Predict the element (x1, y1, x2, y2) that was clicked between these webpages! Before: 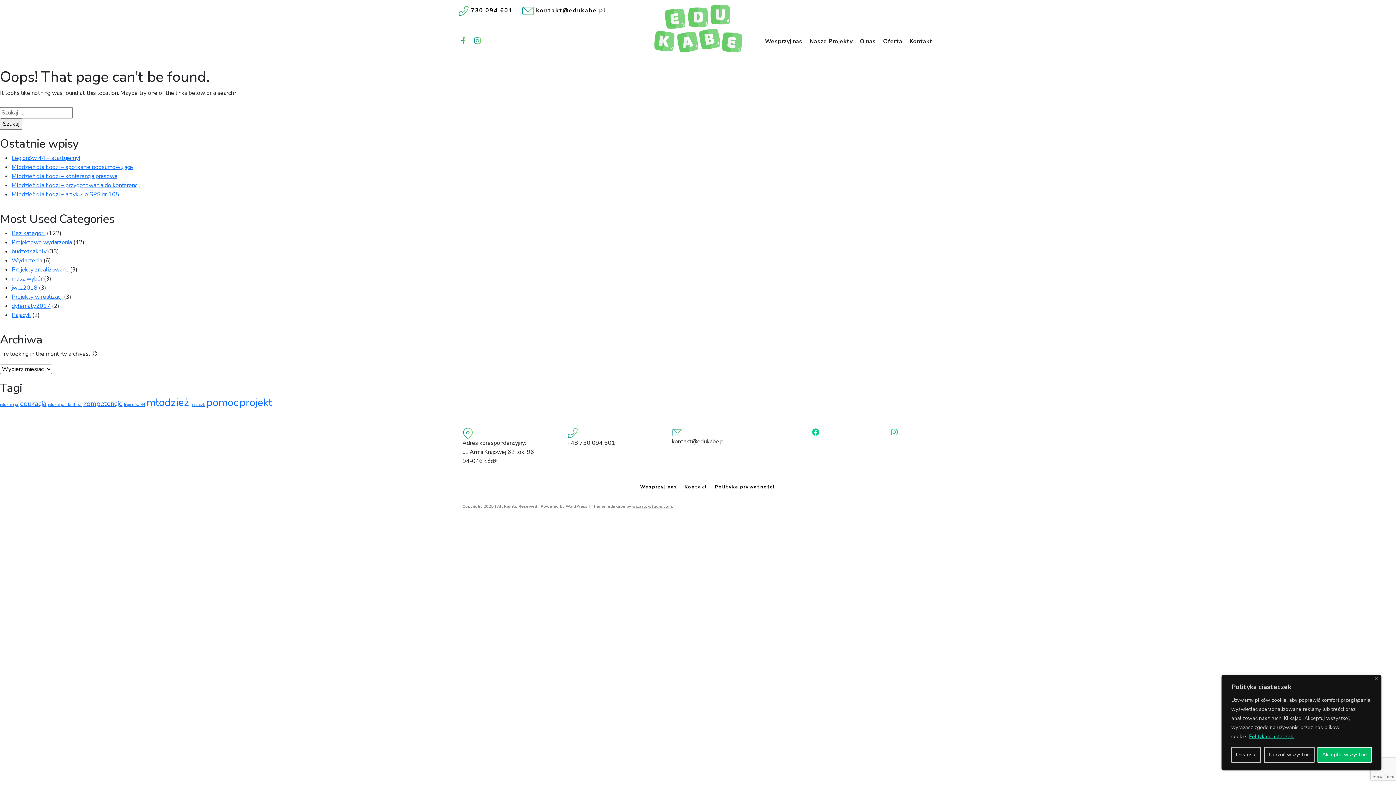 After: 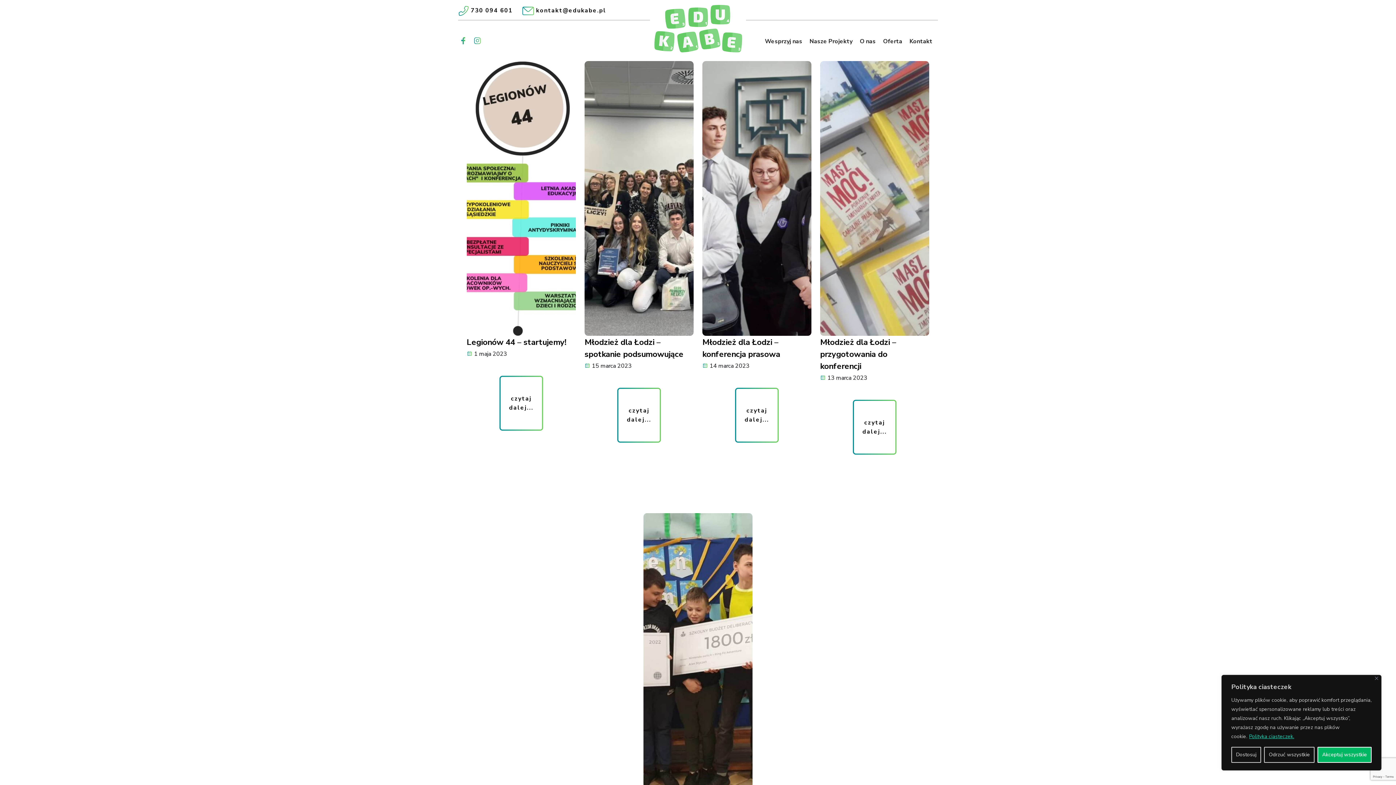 Action: label: kompetencje (2 elementy) bbox: (83, 399, 122, 408)